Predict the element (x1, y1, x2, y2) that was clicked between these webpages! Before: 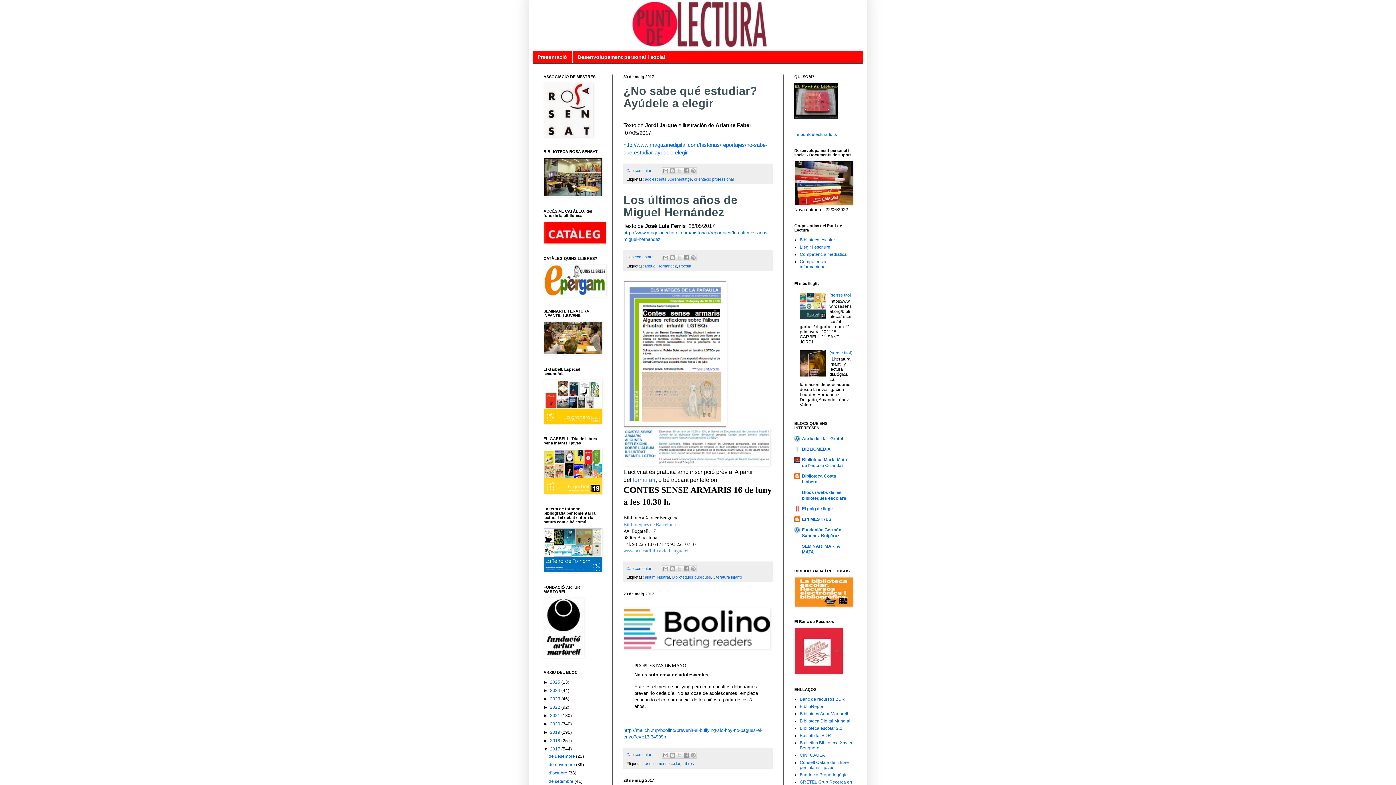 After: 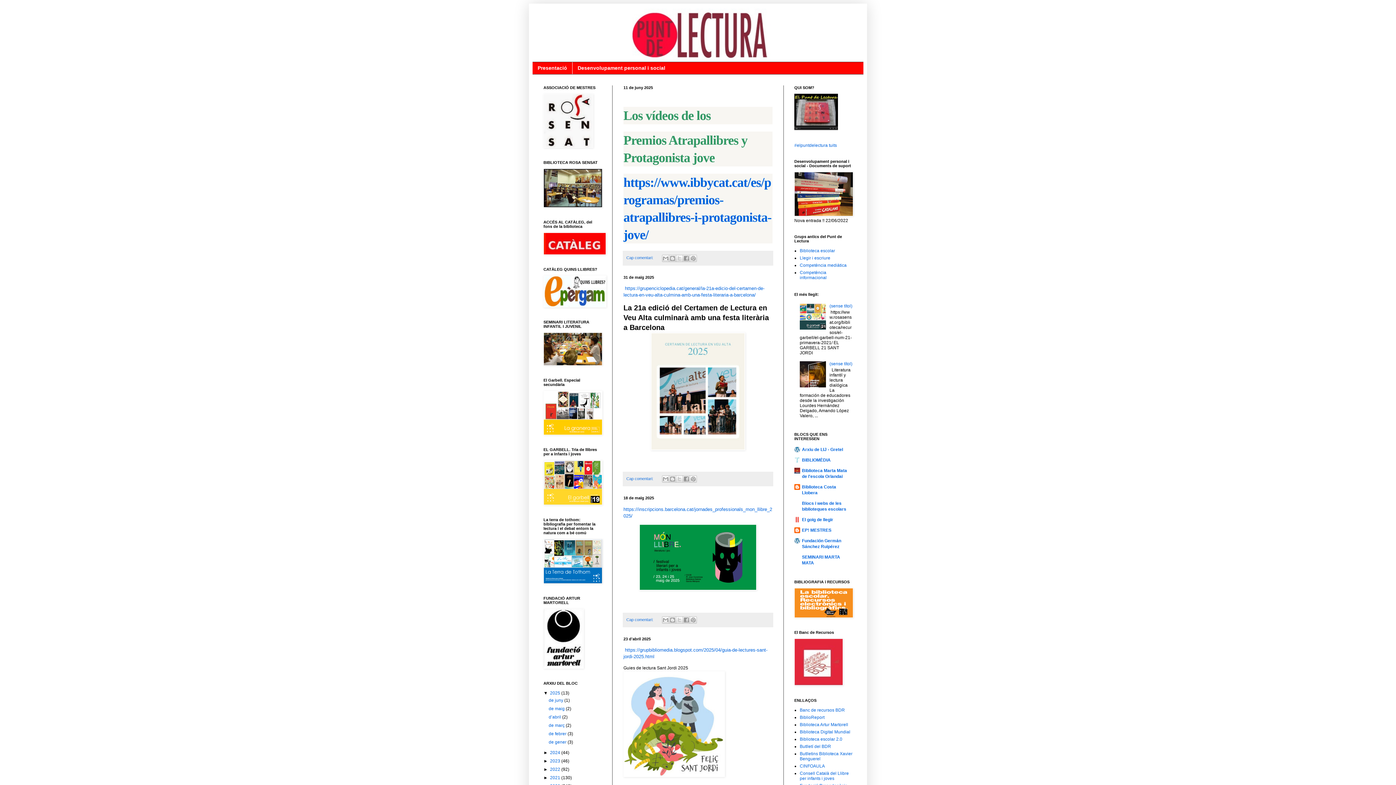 Action: bbox: (532, -3, 863, 50)